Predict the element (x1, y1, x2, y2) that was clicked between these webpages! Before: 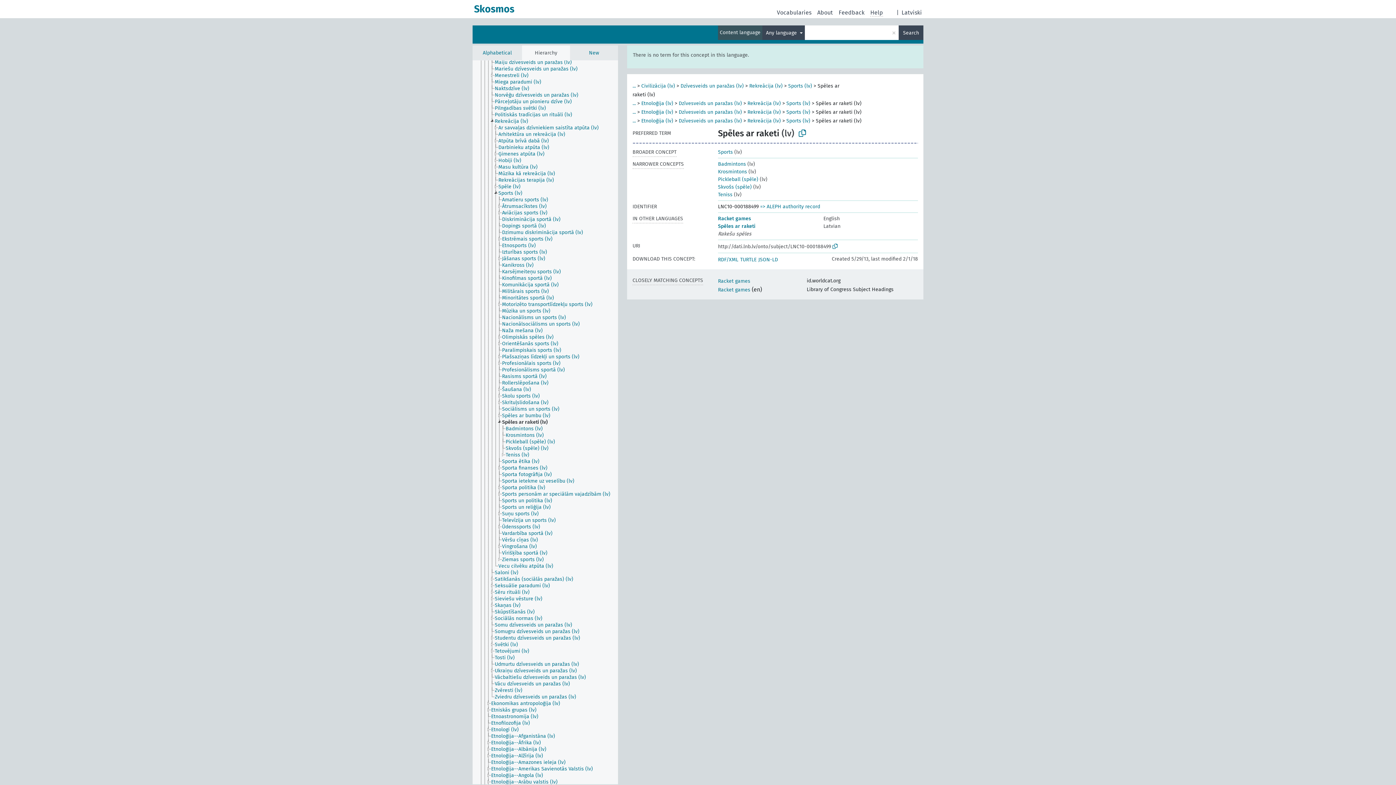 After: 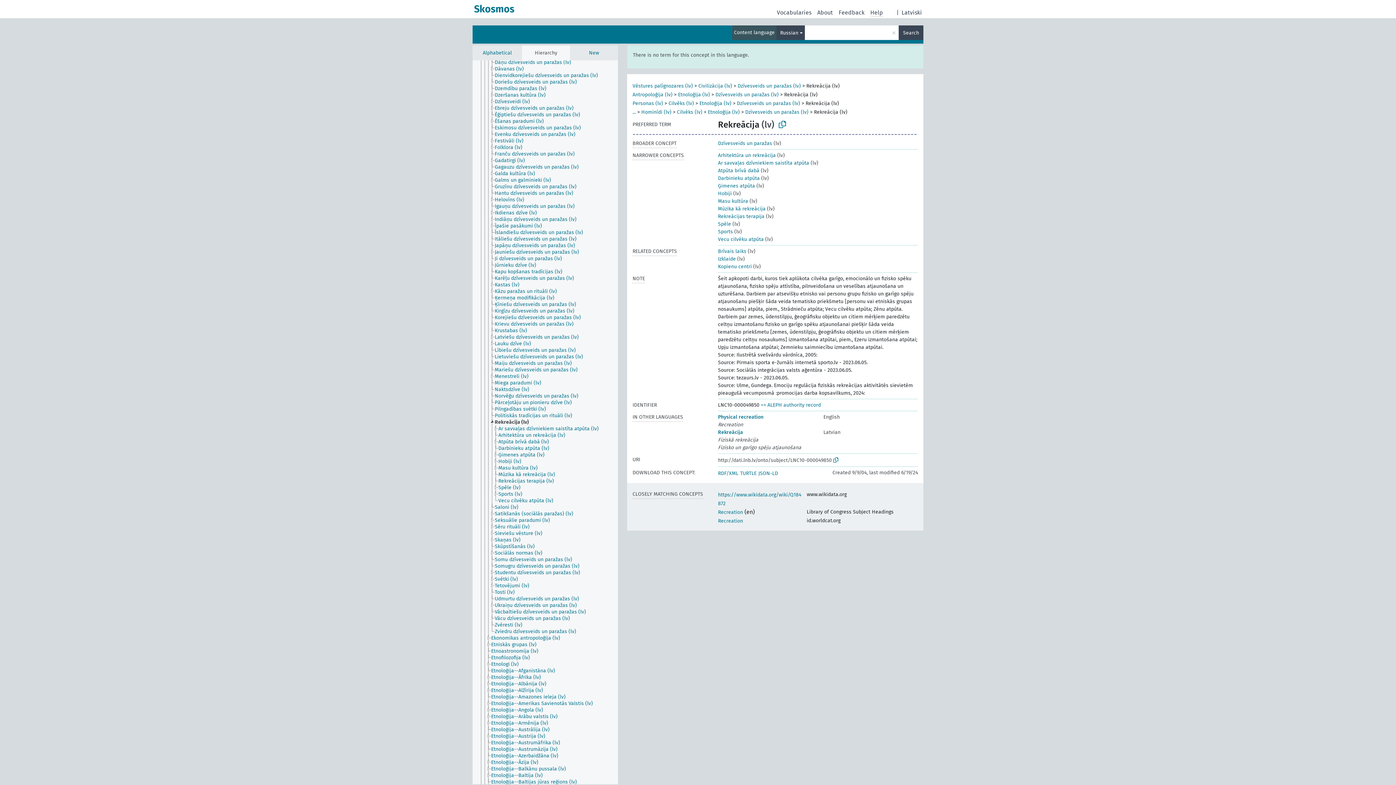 Action: bbox: (747, 117, 781, 124) label: Rekreācija (lv)